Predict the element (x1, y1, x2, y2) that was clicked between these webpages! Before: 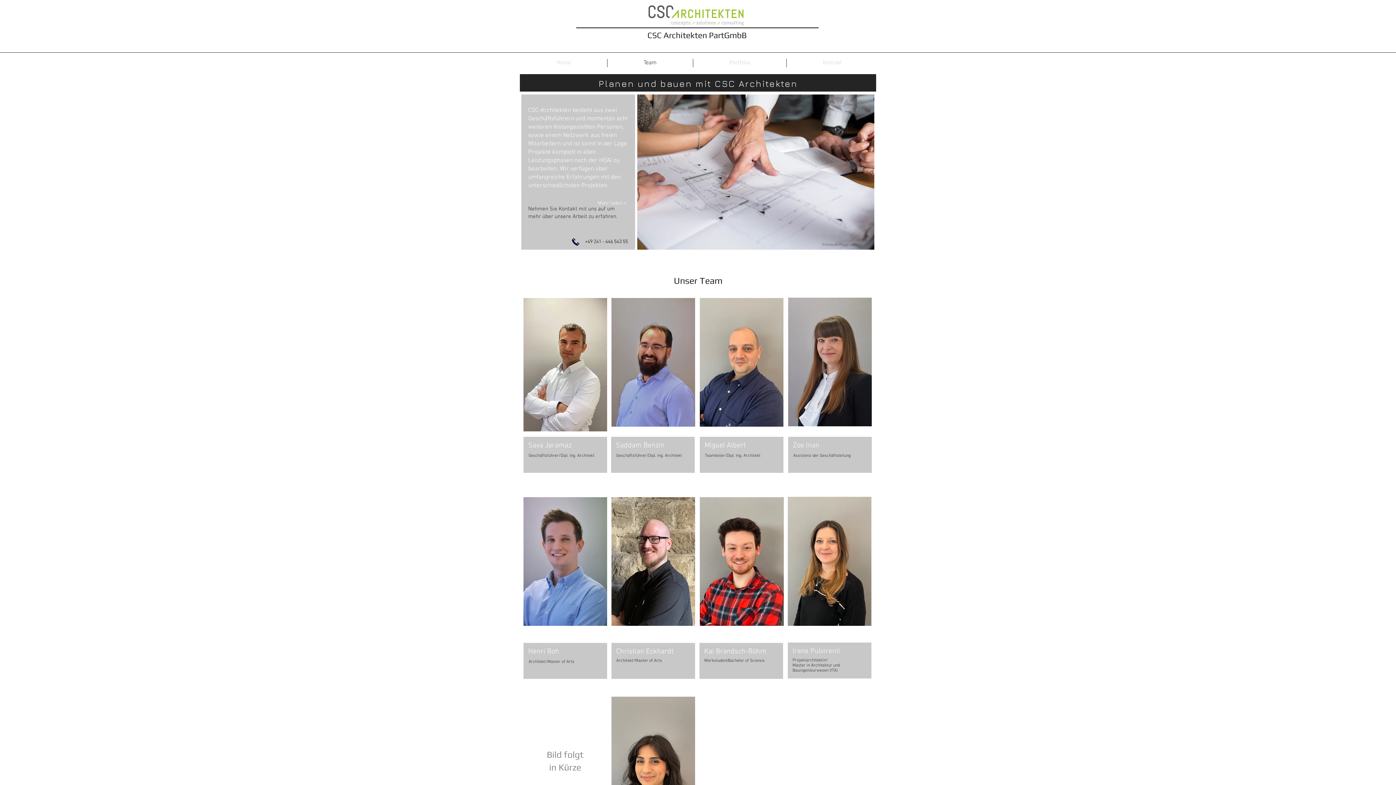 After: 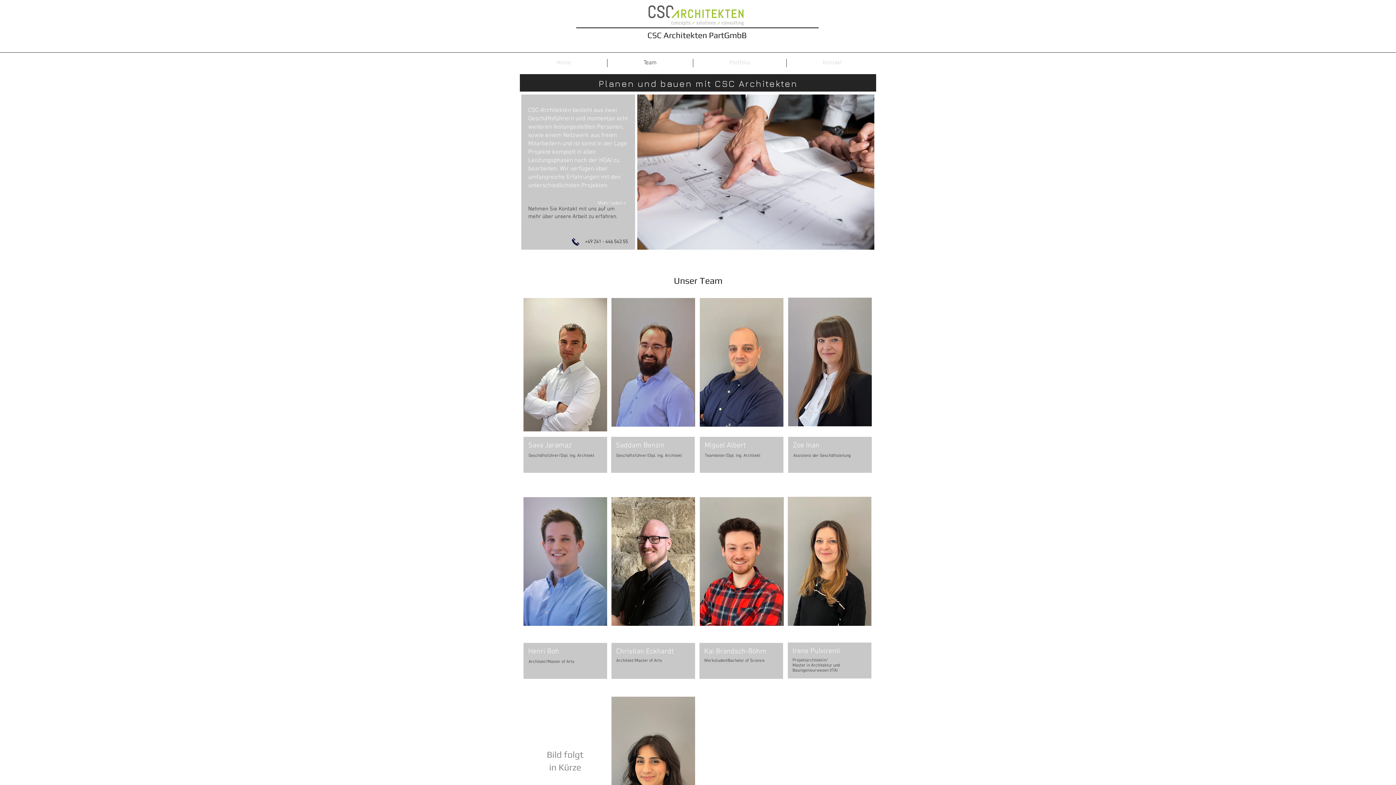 Action: label: Team bbox: (607, 58, 693, 67)